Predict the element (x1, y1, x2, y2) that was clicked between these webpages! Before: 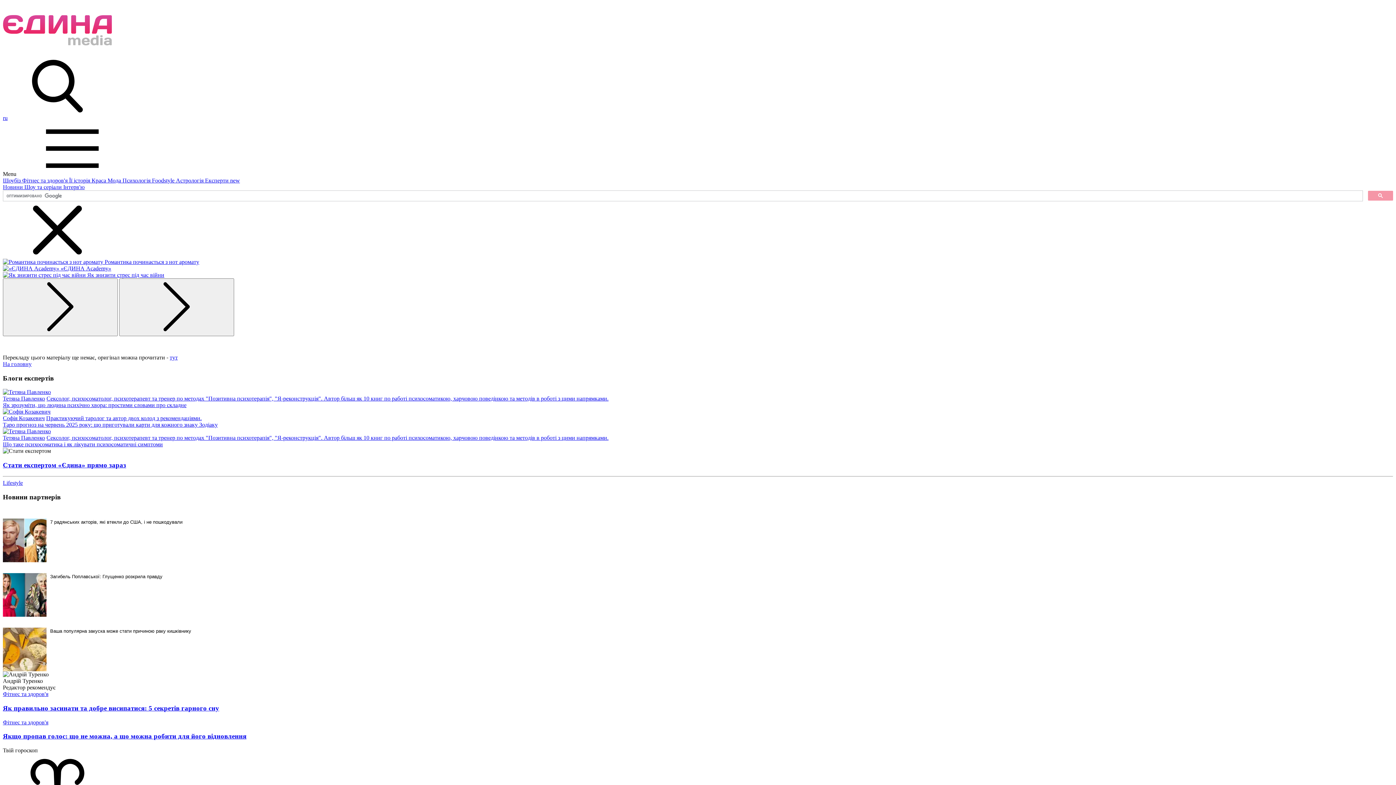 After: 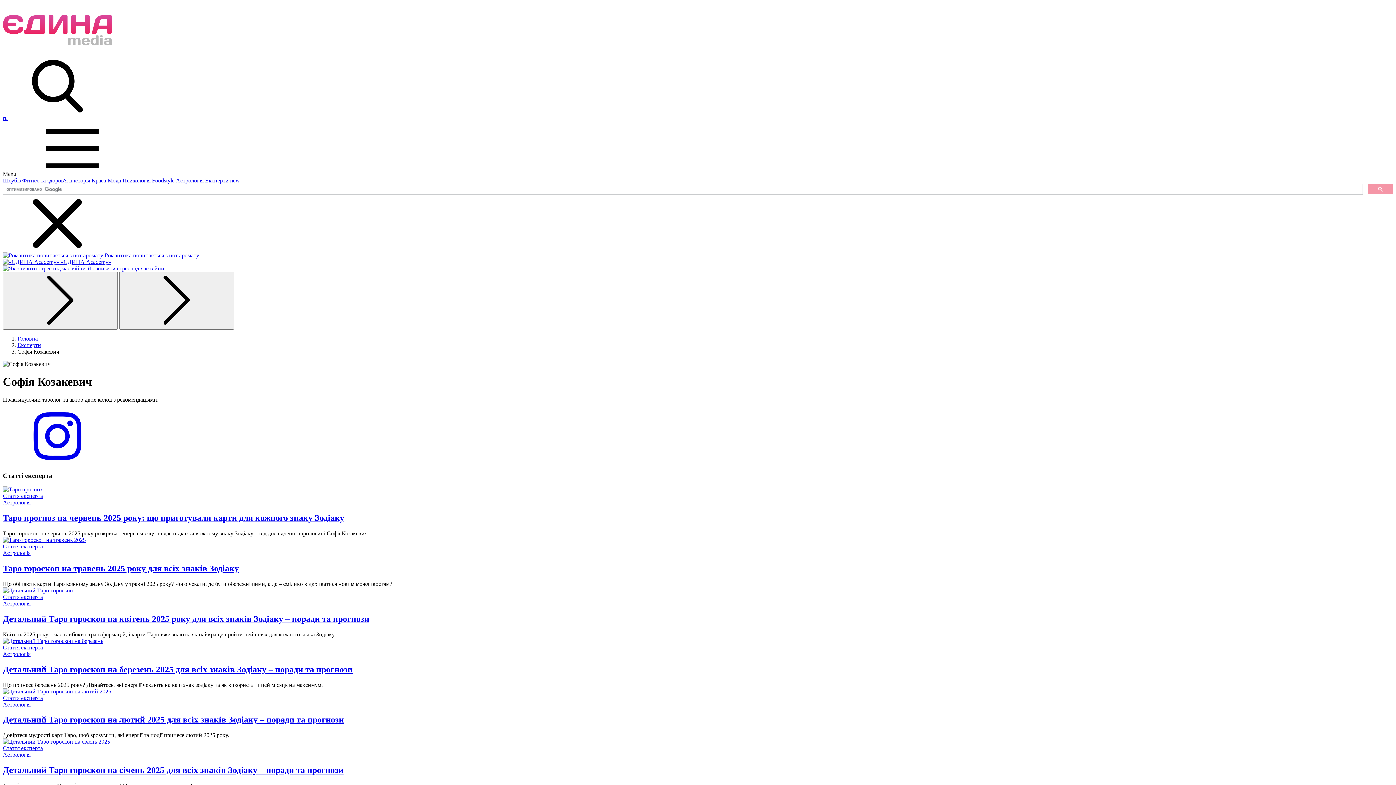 Action: bbox: (2, 408, 50, 415)